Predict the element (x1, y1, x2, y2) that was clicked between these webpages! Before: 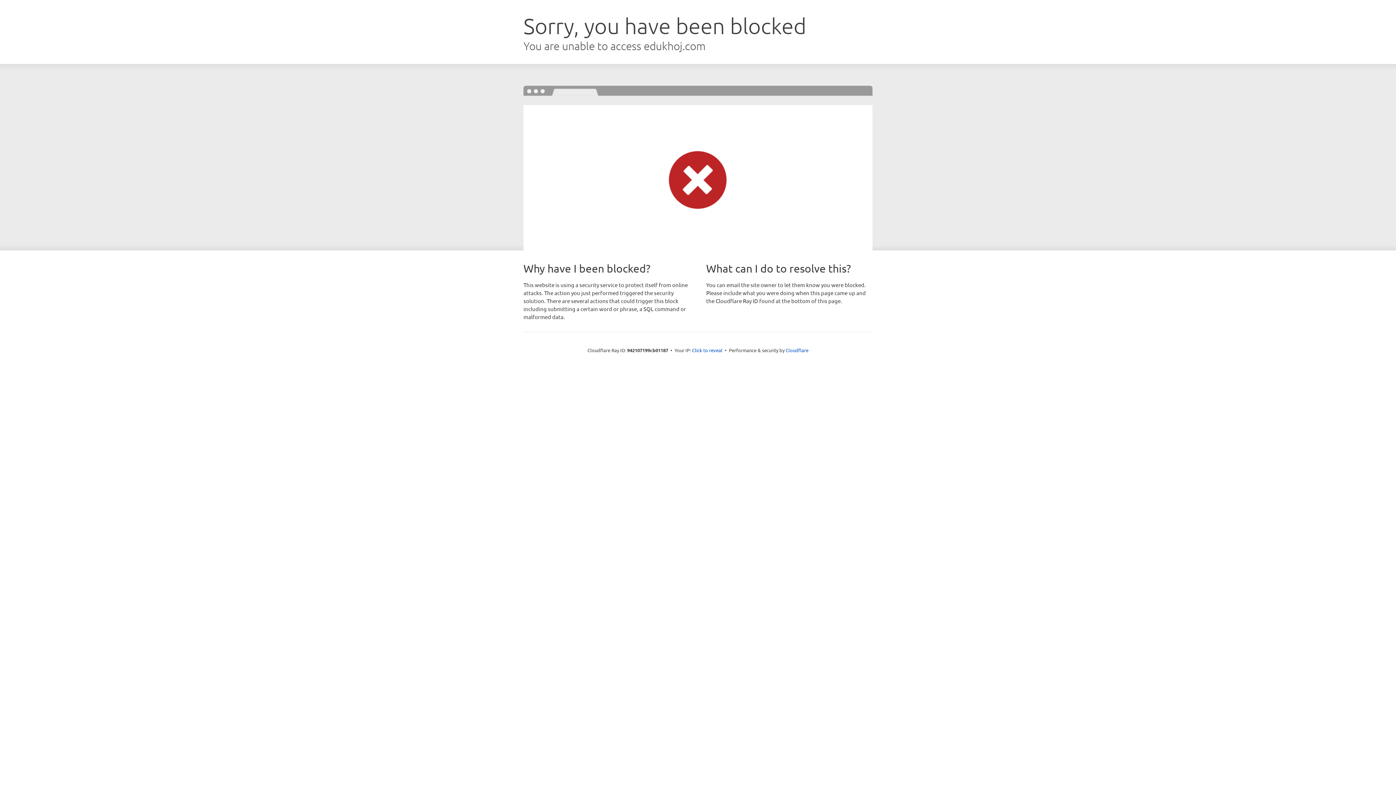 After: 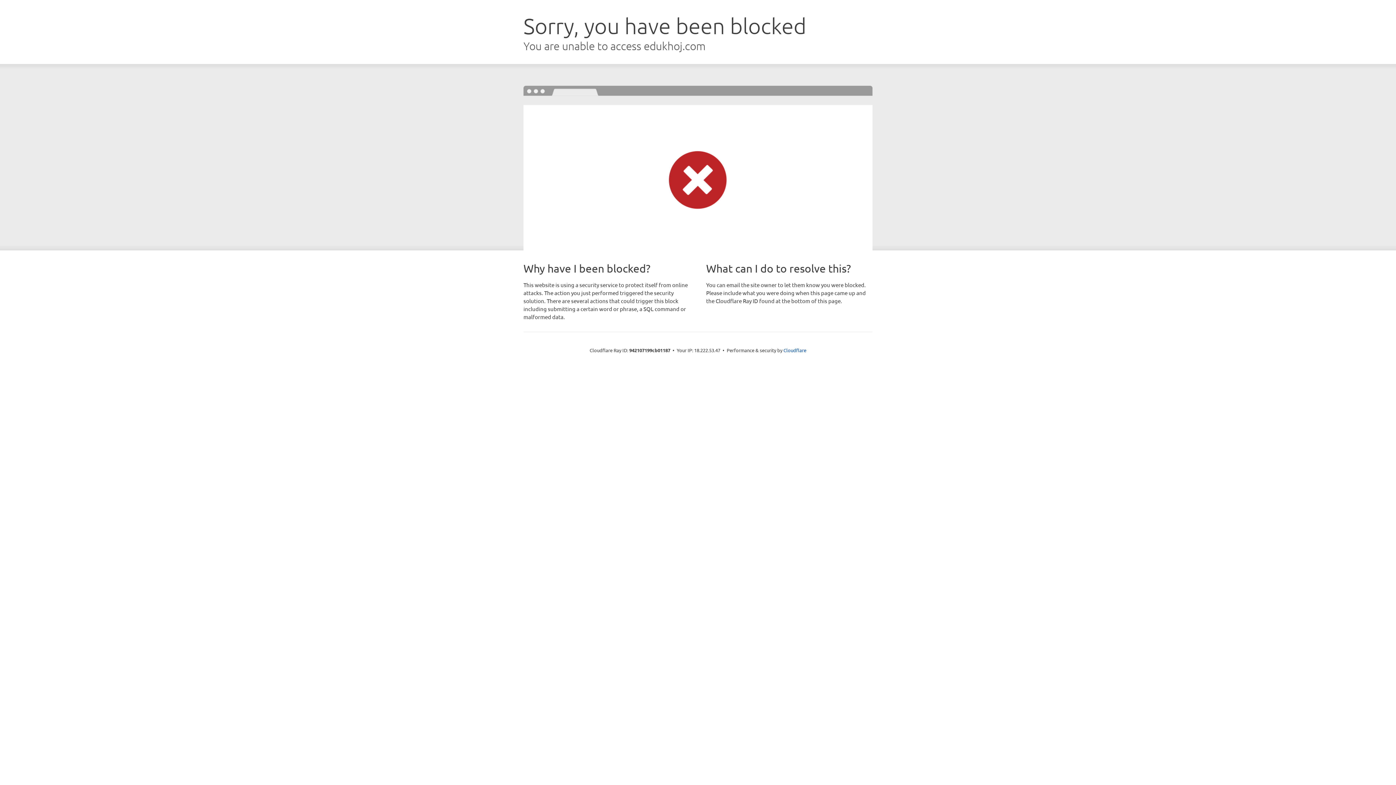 Action: label: Click to reveal bbox: (692, 346, 722, 353)